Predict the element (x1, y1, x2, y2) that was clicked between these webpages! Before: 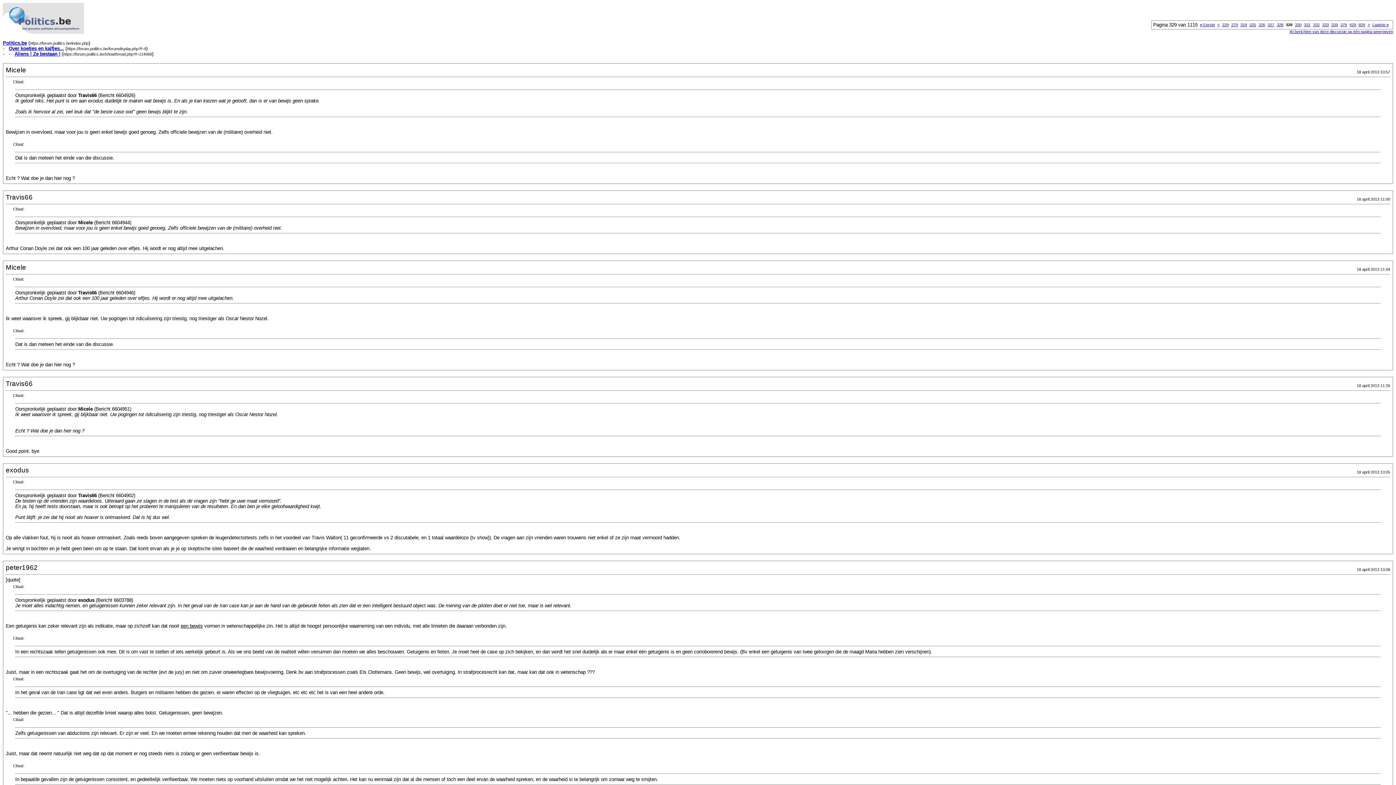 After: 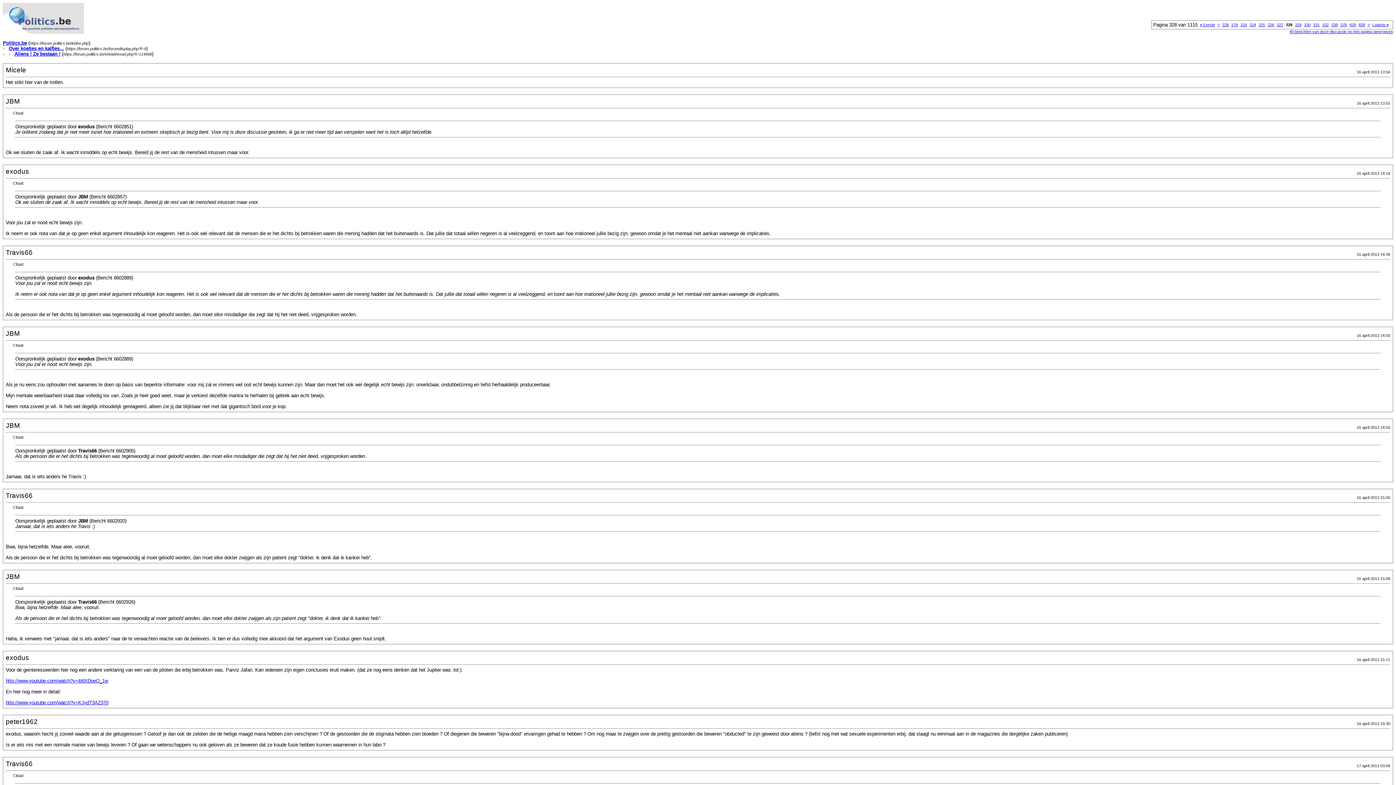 Action: bbox: (1277, 22, 1283, 26) label: 328